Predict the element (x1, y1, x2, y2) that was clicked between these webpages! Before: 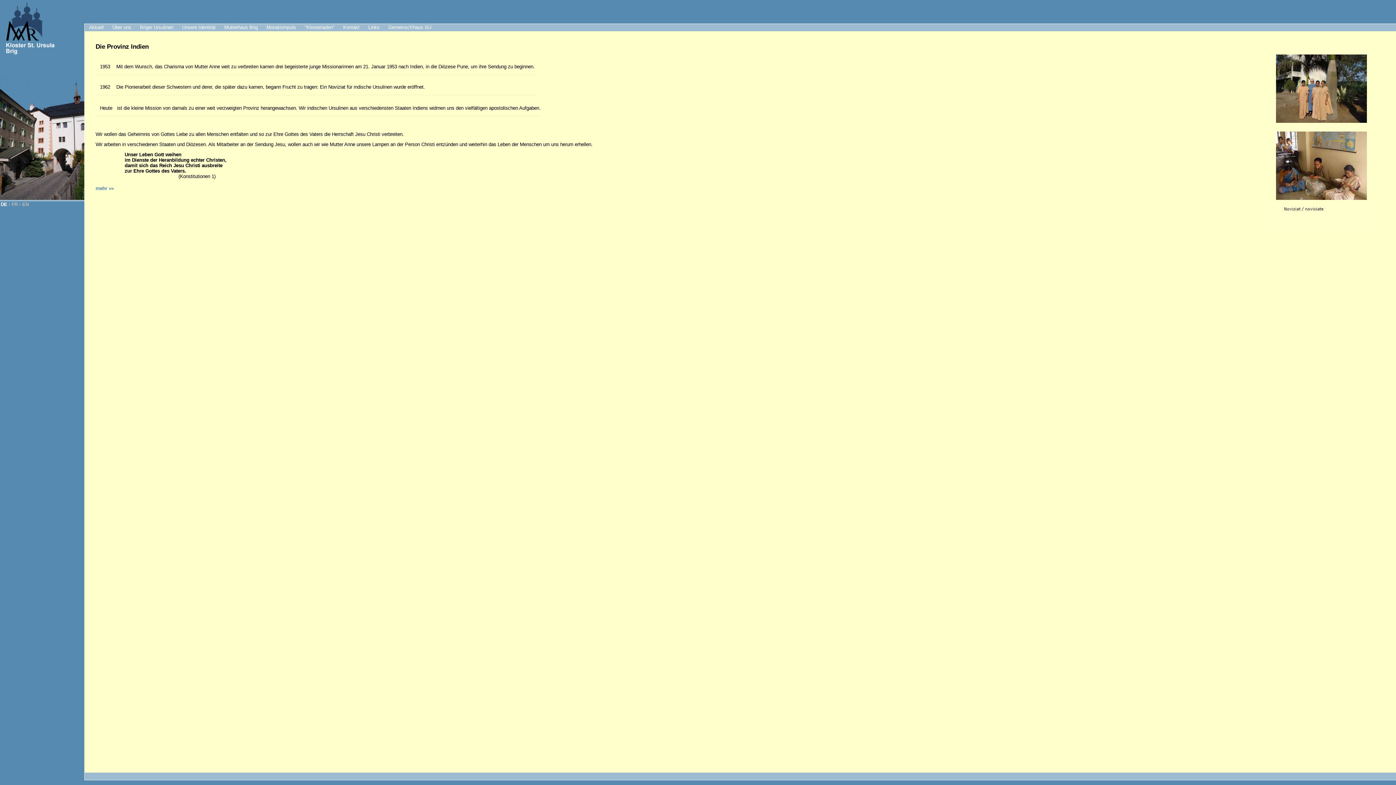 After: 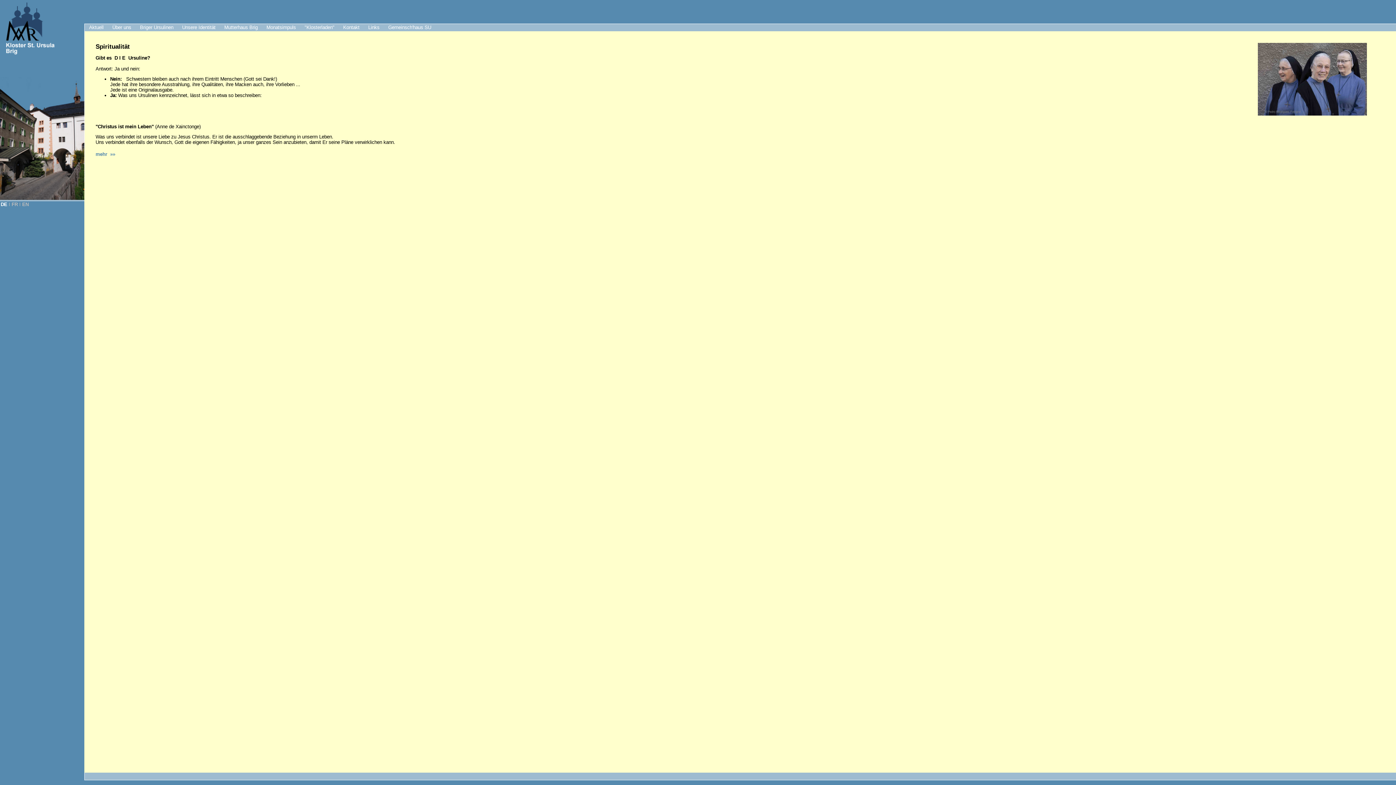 Action: label: Unsere Identität bbox: (177, 24, 220, 31)